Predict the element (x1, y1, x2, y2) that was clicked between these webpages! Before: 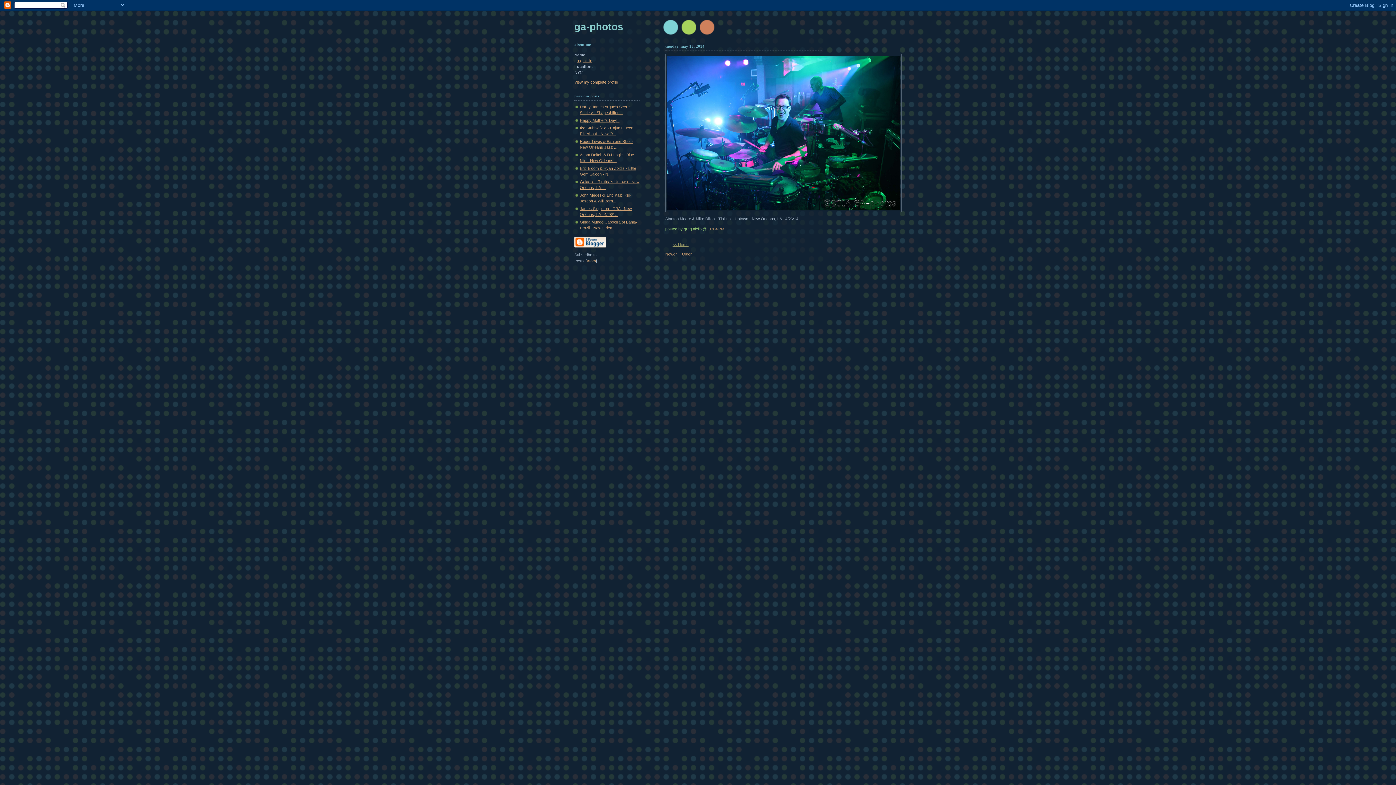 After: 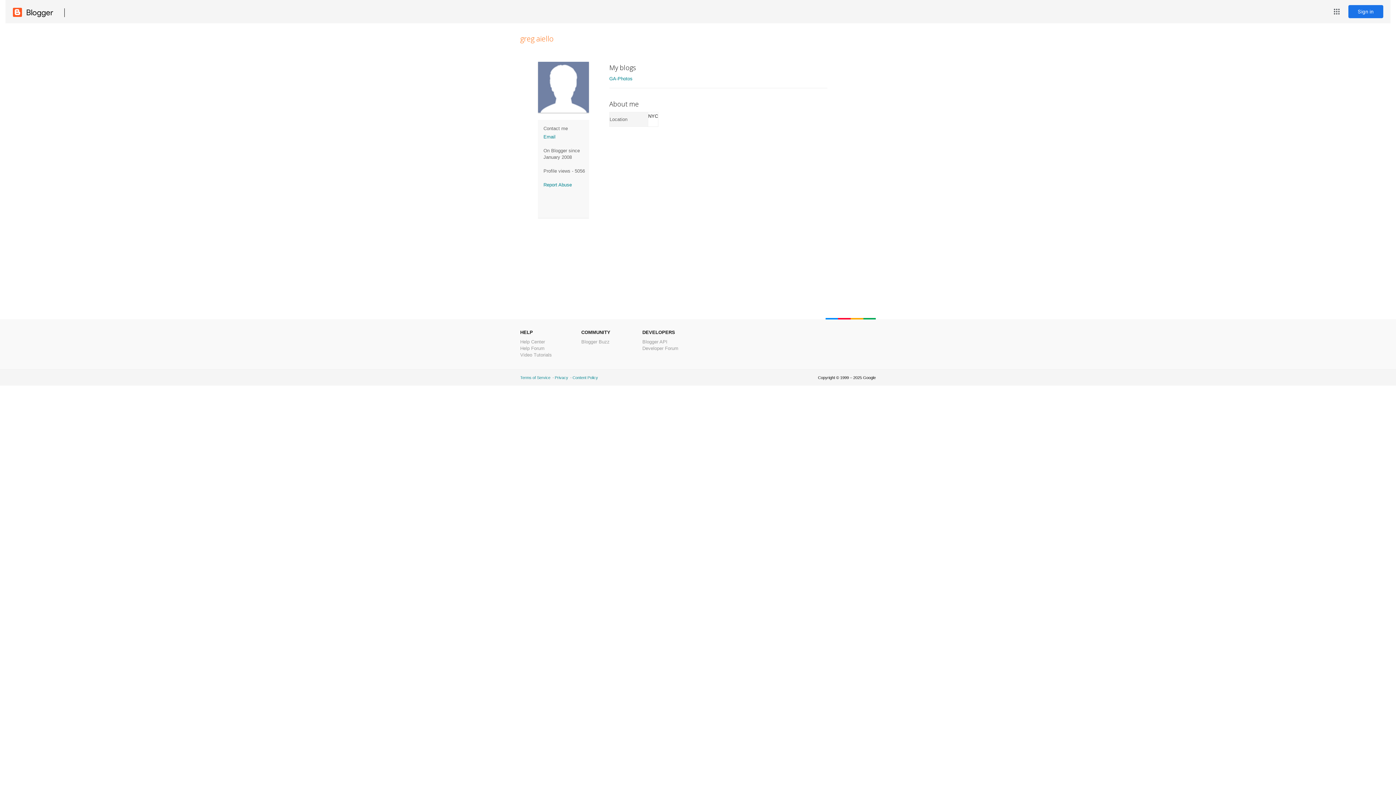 Action: bbox: (574, 58, 592, 62) label: greg aiello